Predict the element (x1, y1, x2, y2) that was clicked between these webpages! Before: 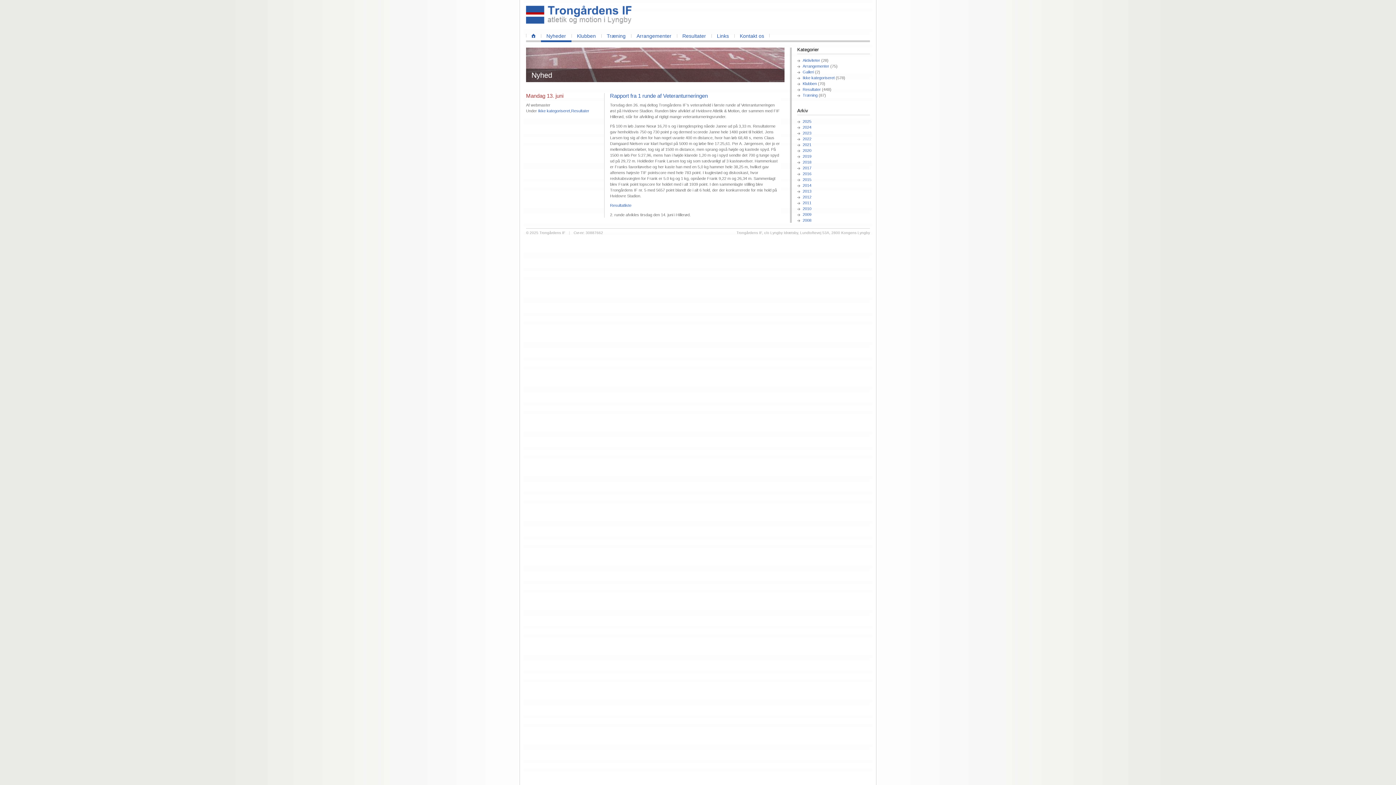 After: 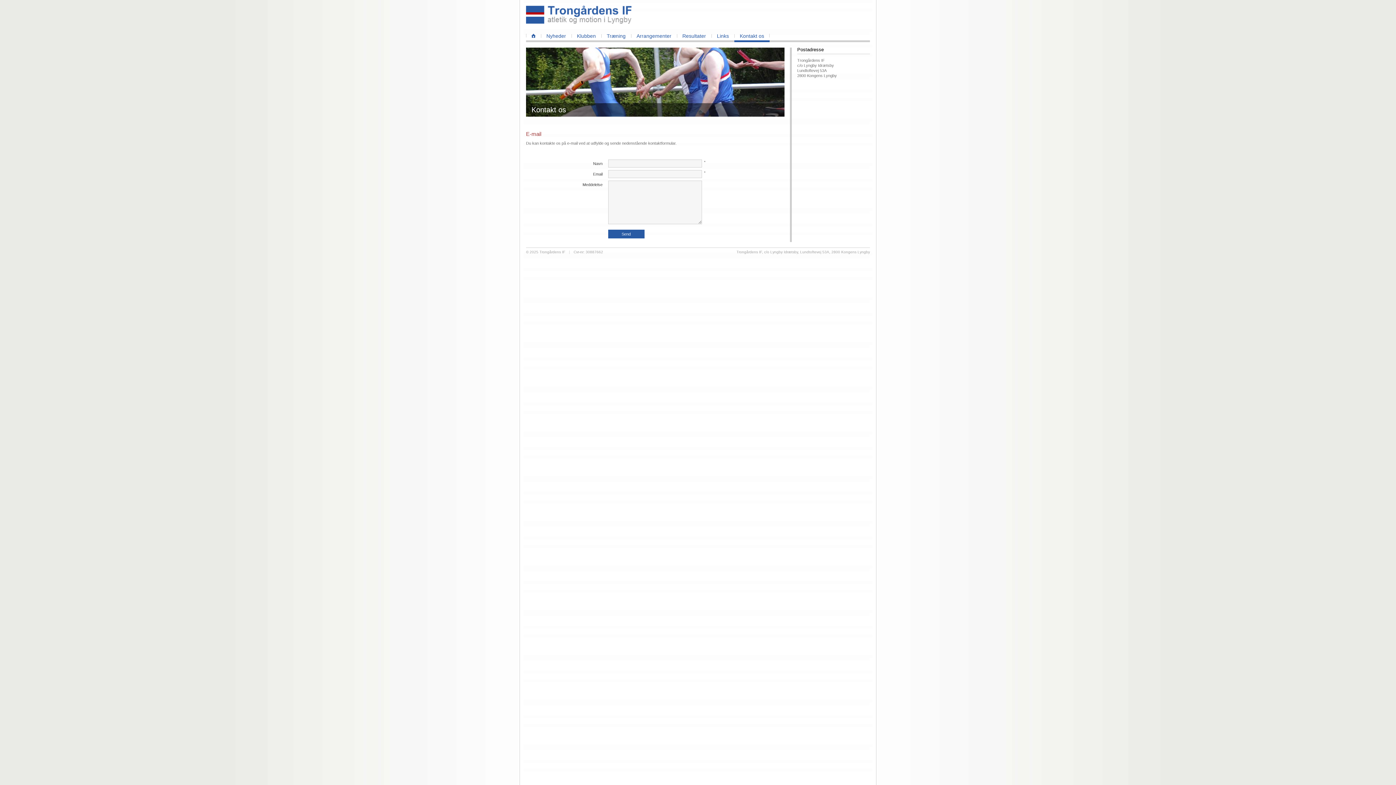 Action: bbox: (734, 32, 769, 42) label: Kontakt os